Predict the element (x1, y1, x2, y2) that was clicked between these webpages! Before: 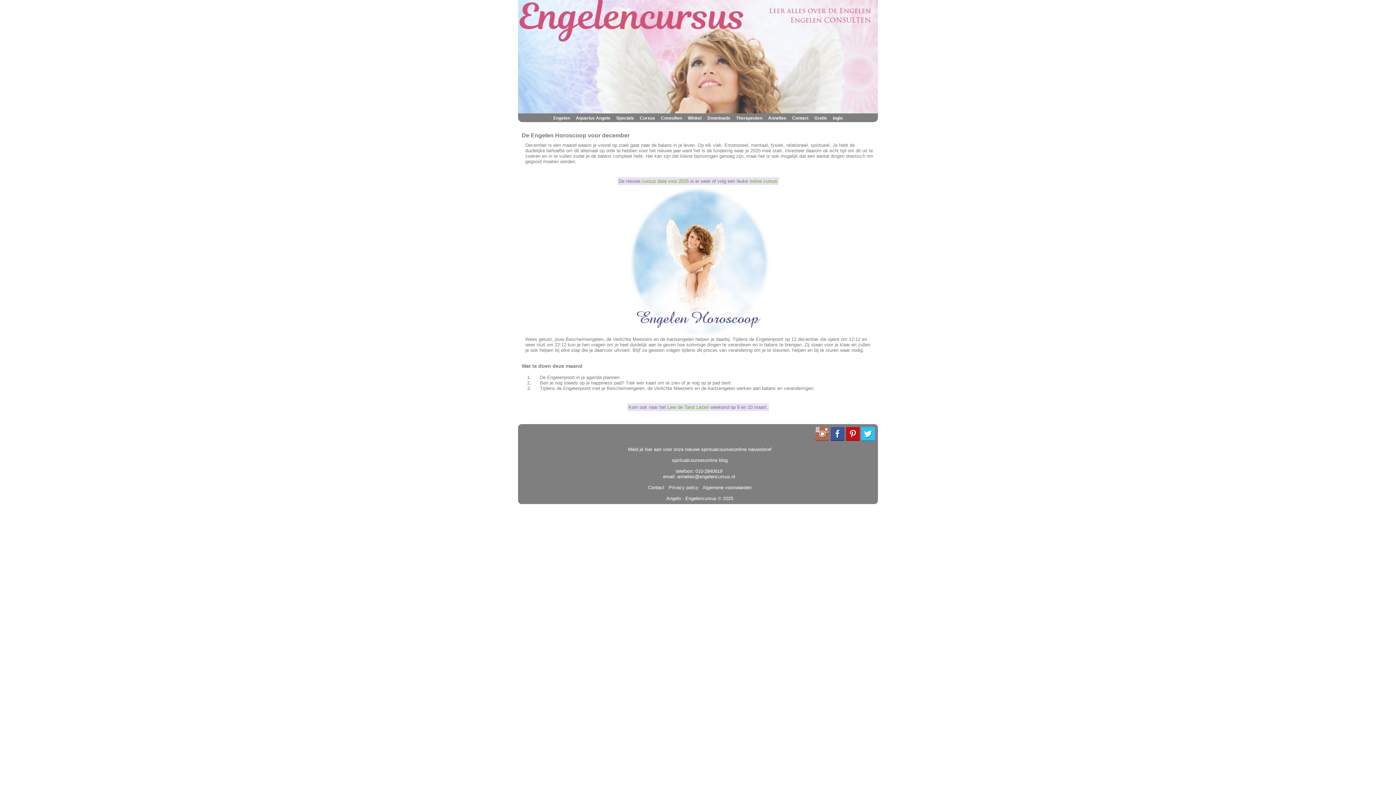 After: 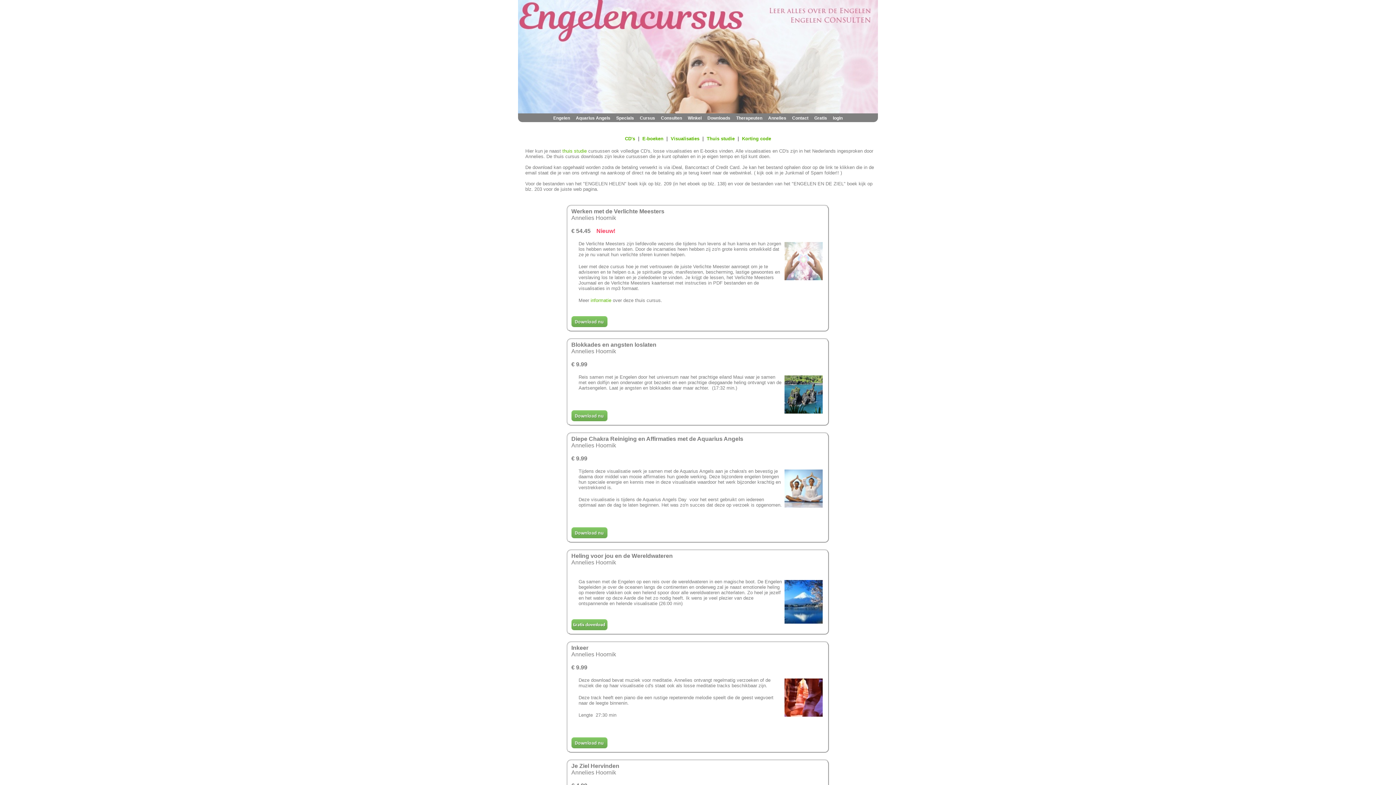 Action: bbox: (707, 115, 730, 120) label: Downloads